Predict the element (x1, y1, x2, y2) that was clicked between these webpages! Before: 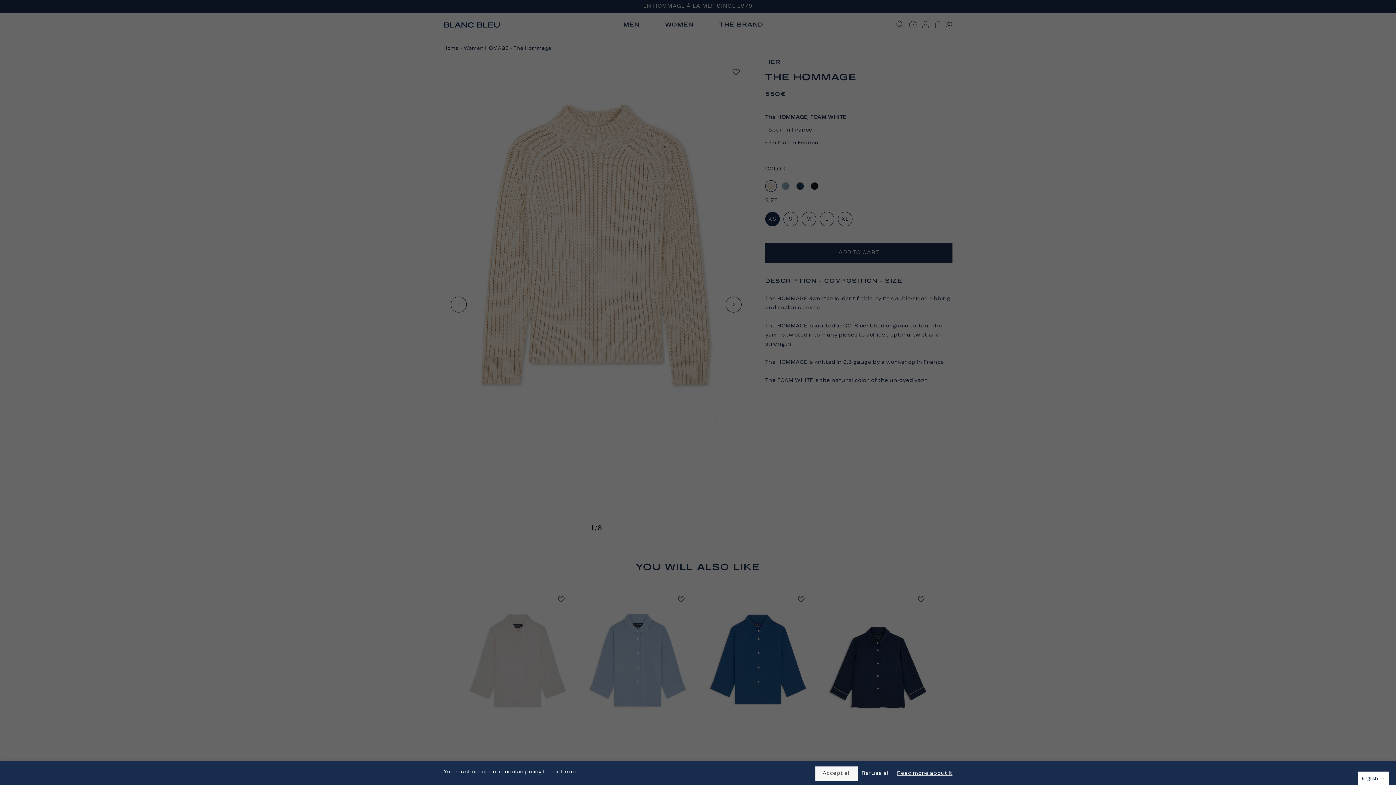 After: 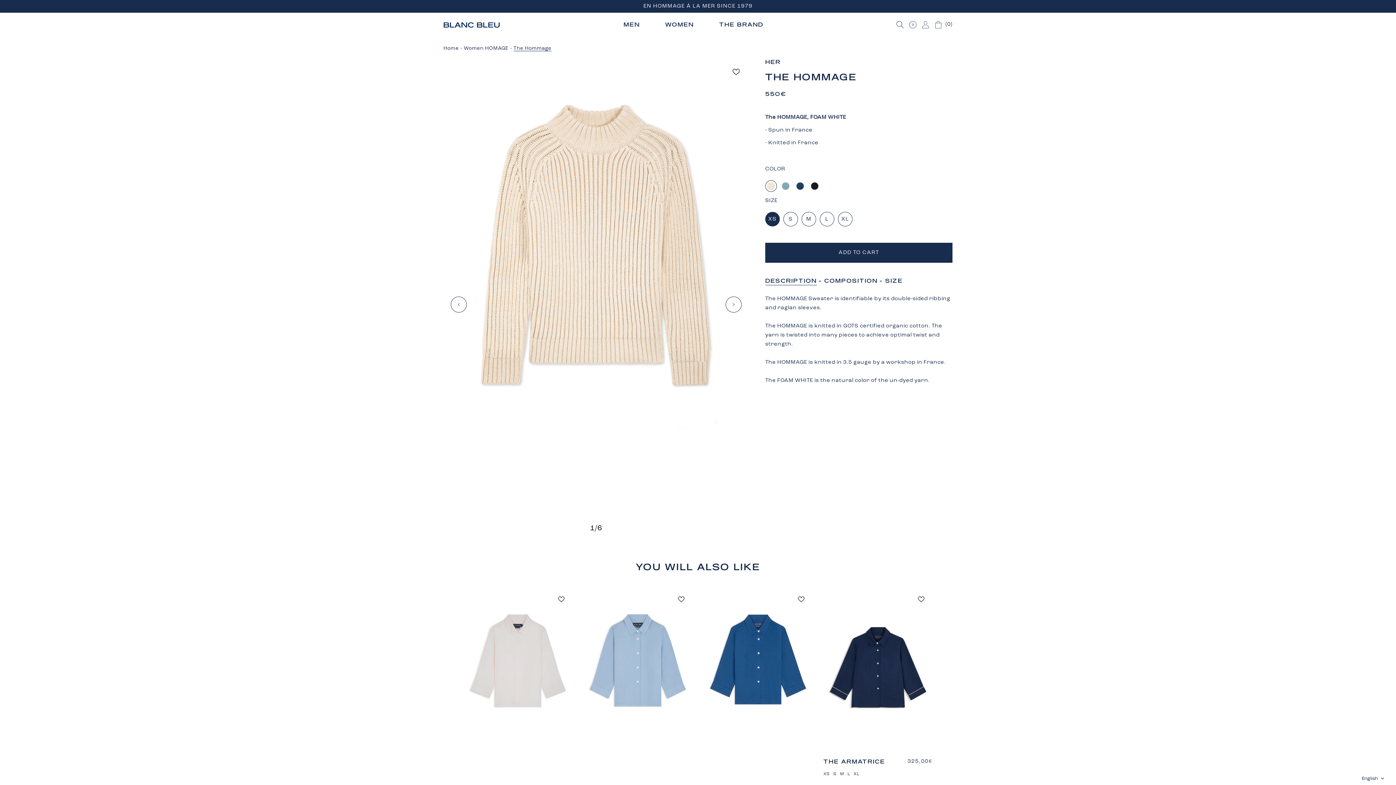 Action: bbox: (815, 766, 858, 781) label: Accept all